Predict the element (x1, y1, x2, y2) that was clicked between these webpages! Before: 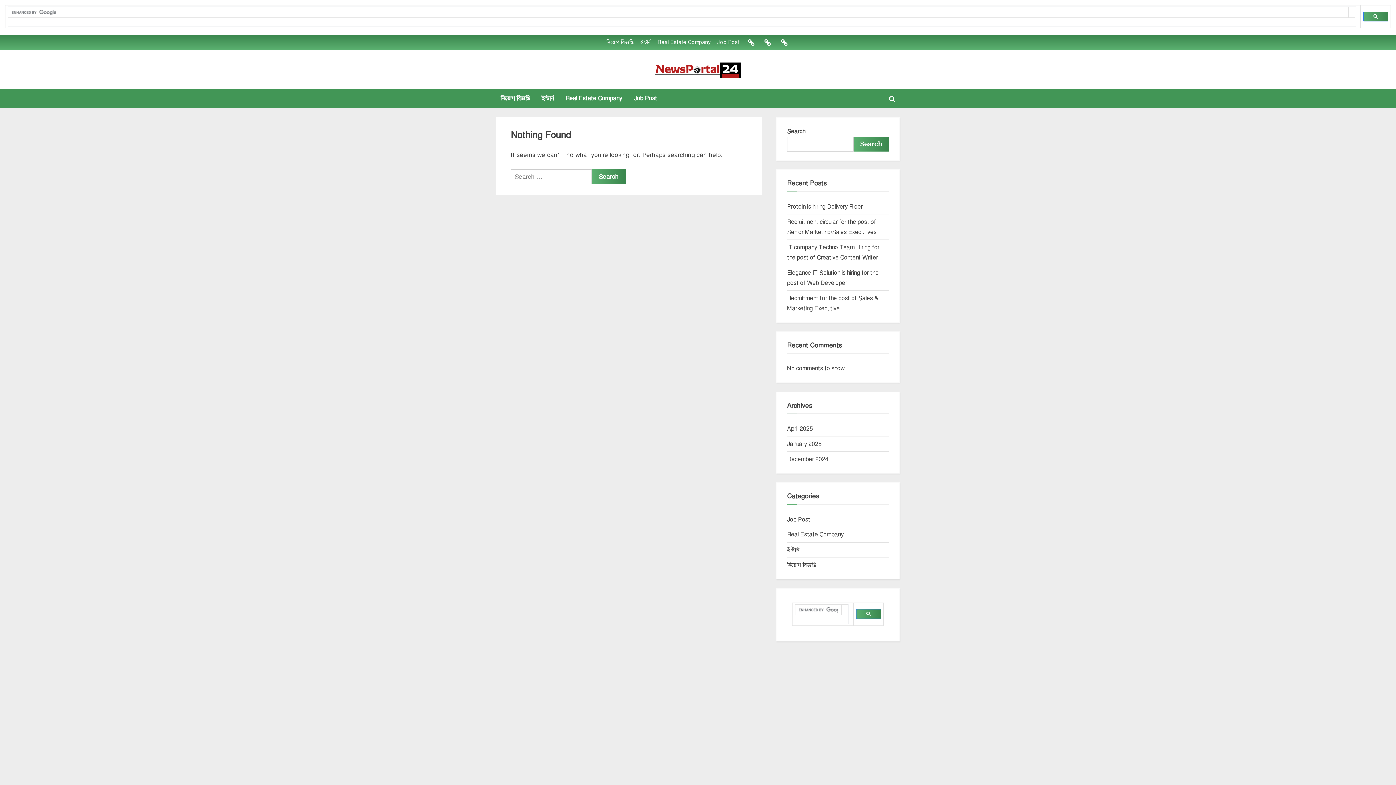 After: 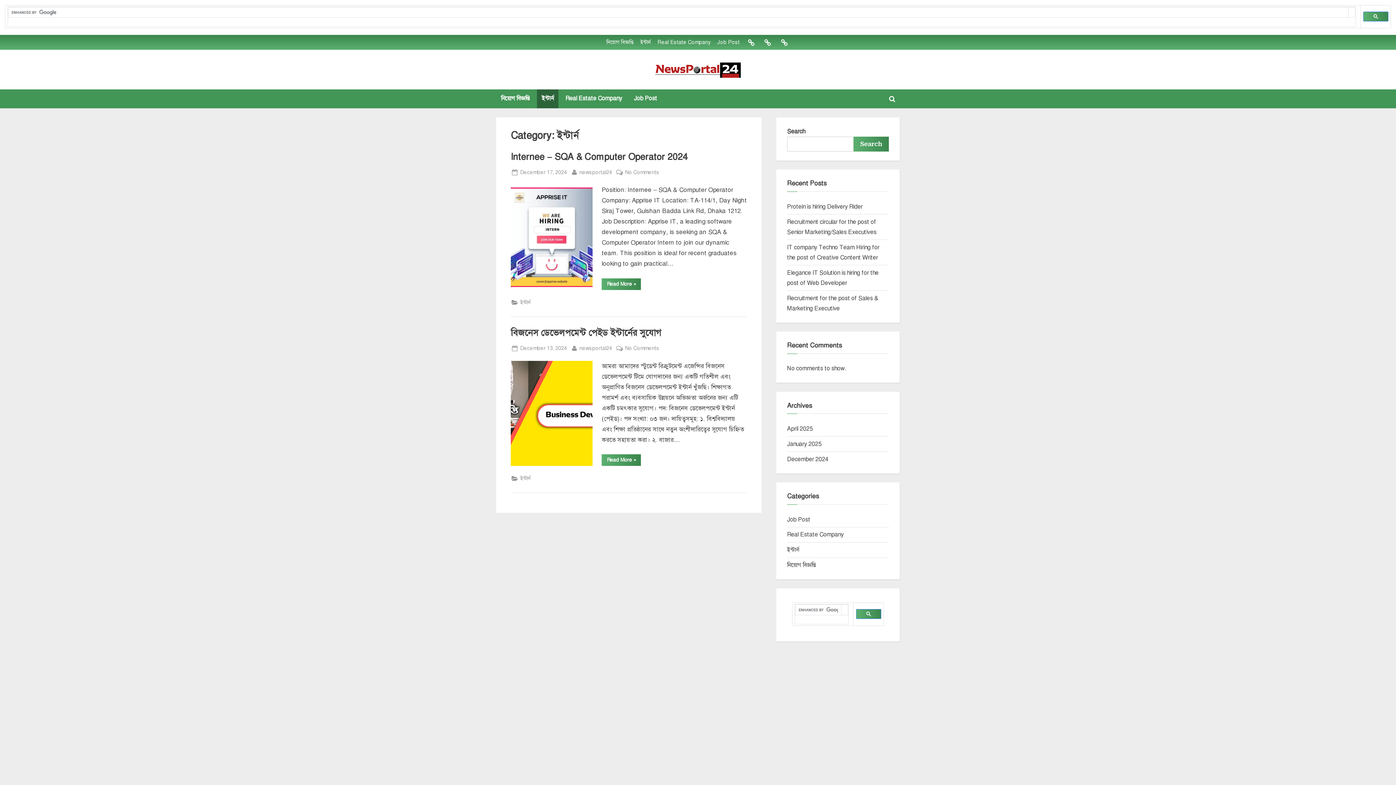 Action: bbox: (640, 38, 651, 46) label: ইন্টার্ন